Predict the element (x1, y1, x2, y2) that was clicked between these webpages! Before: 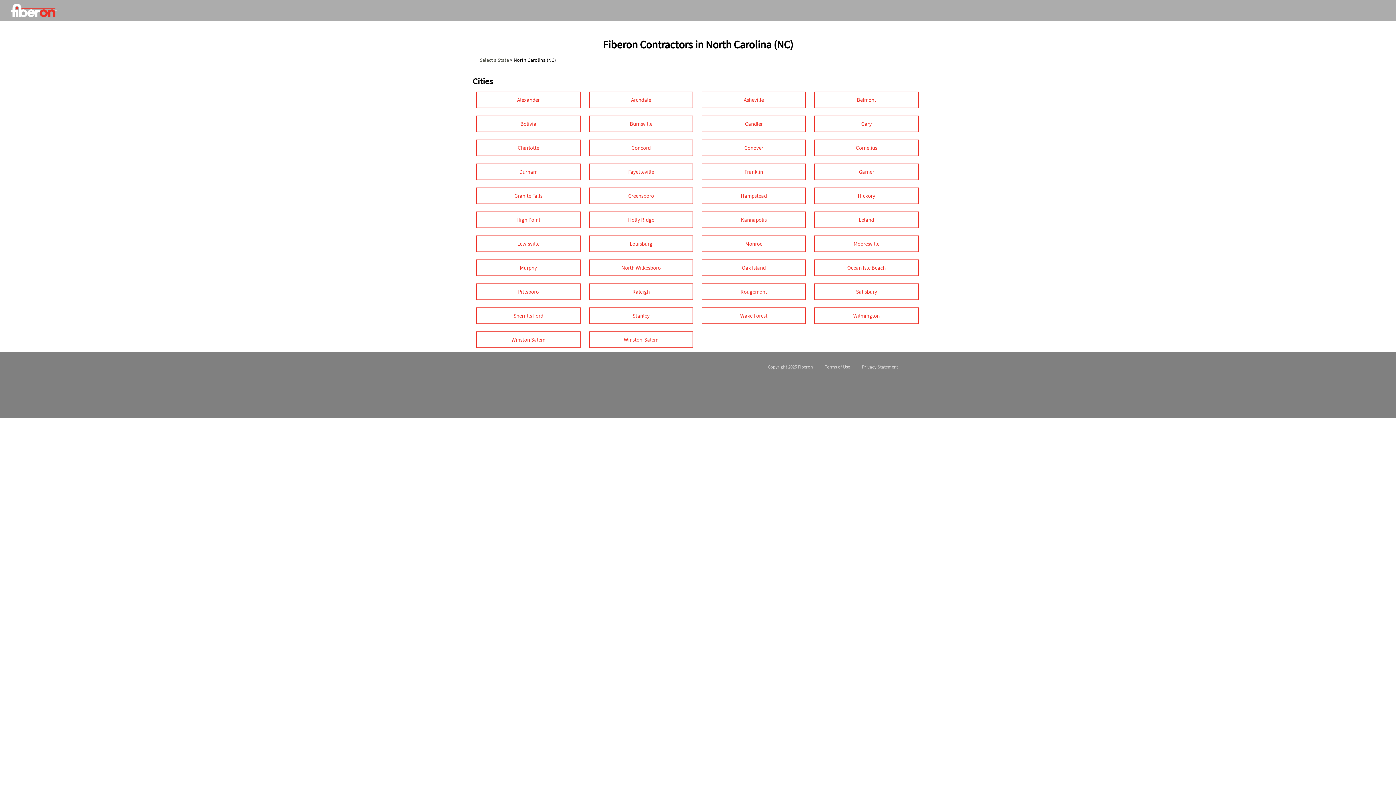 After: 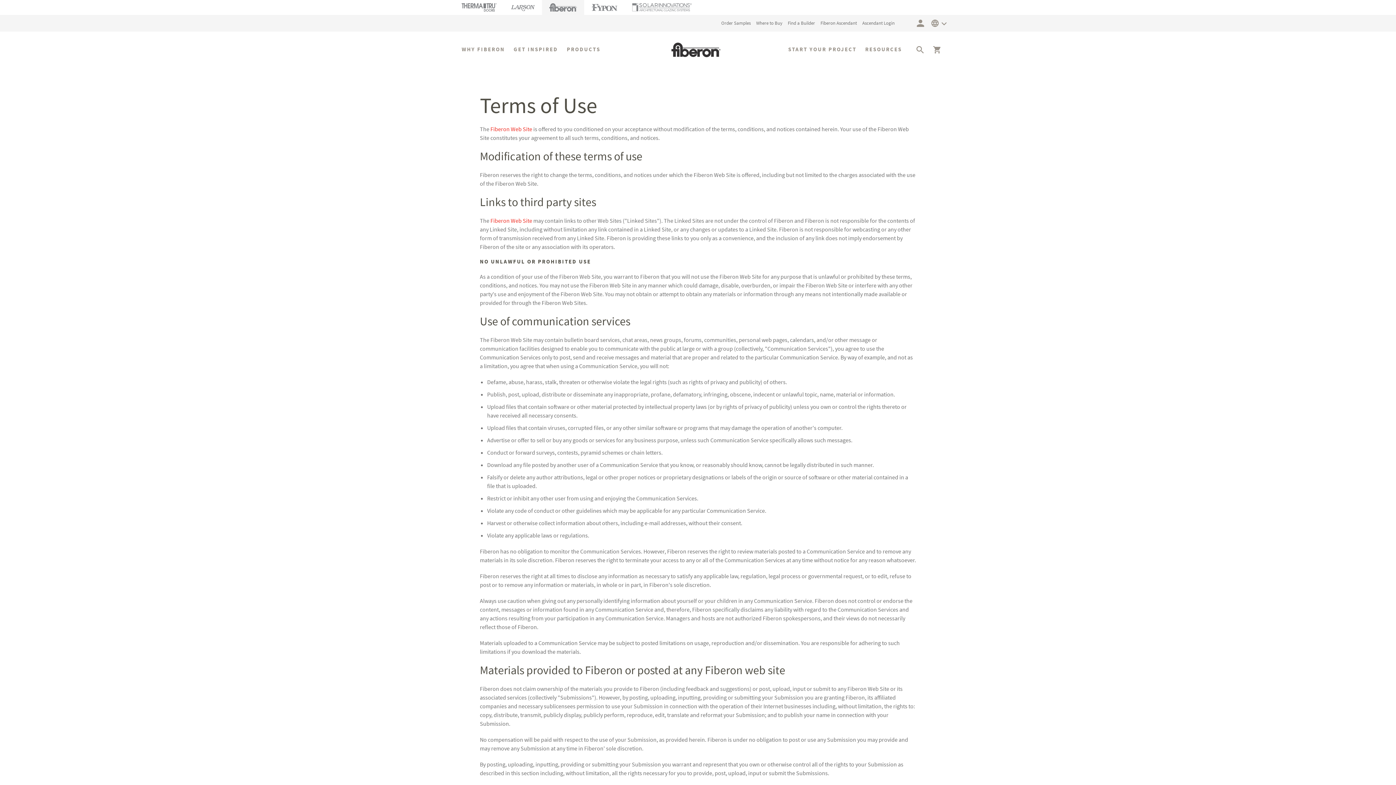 Action: label: Terms of Use bbox: (825, 364, 850, 370)